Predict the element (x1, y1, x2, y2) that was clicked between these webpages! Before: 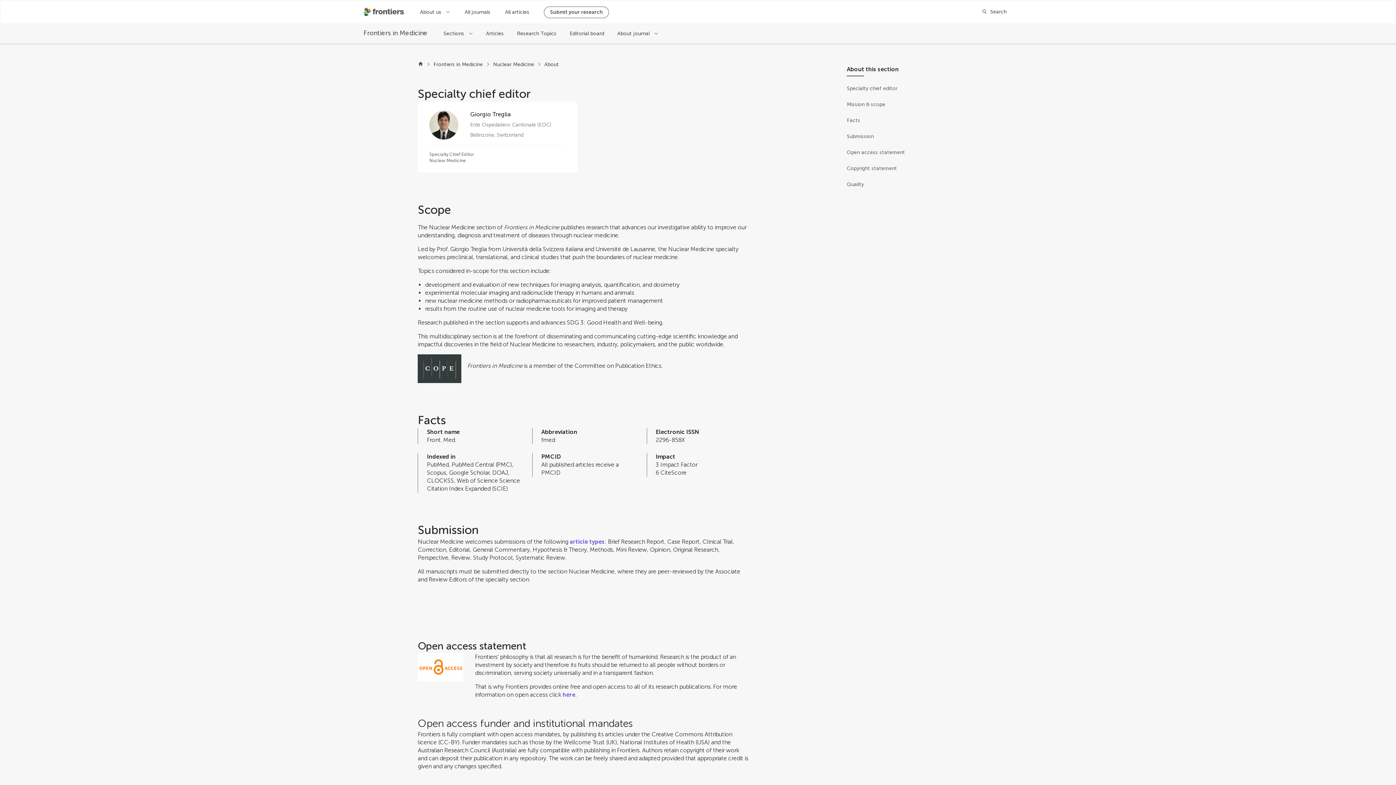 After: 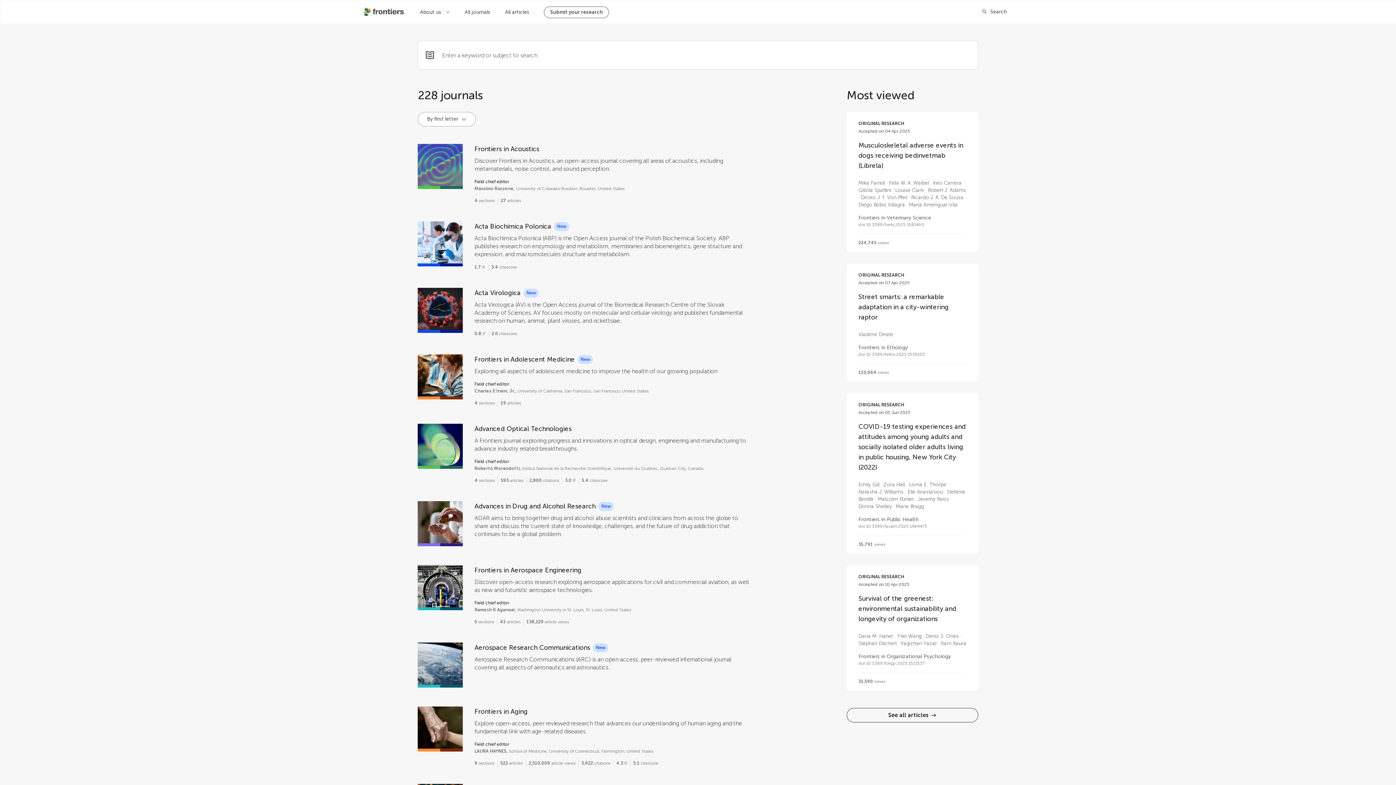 Action: bbox: (464, 8, 490, 15) label: All journals